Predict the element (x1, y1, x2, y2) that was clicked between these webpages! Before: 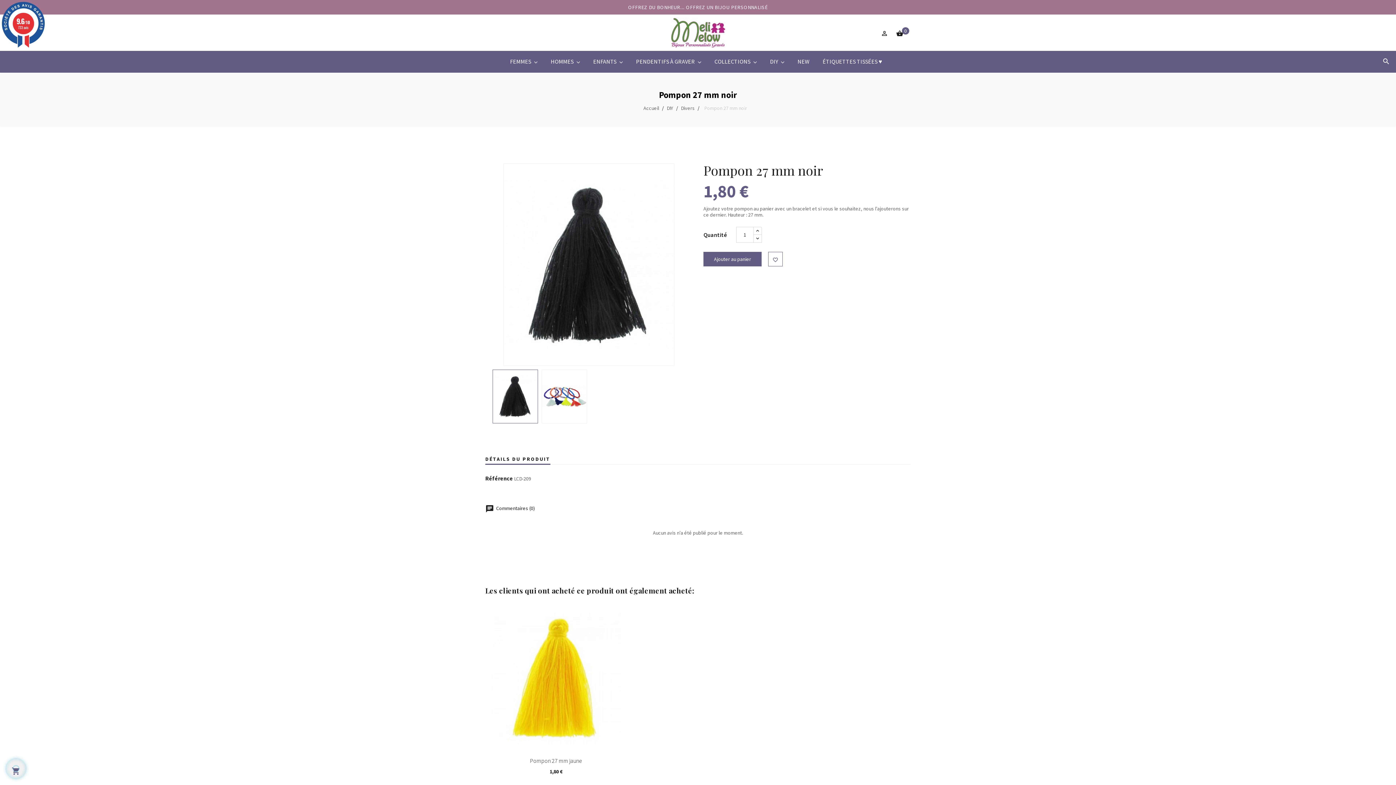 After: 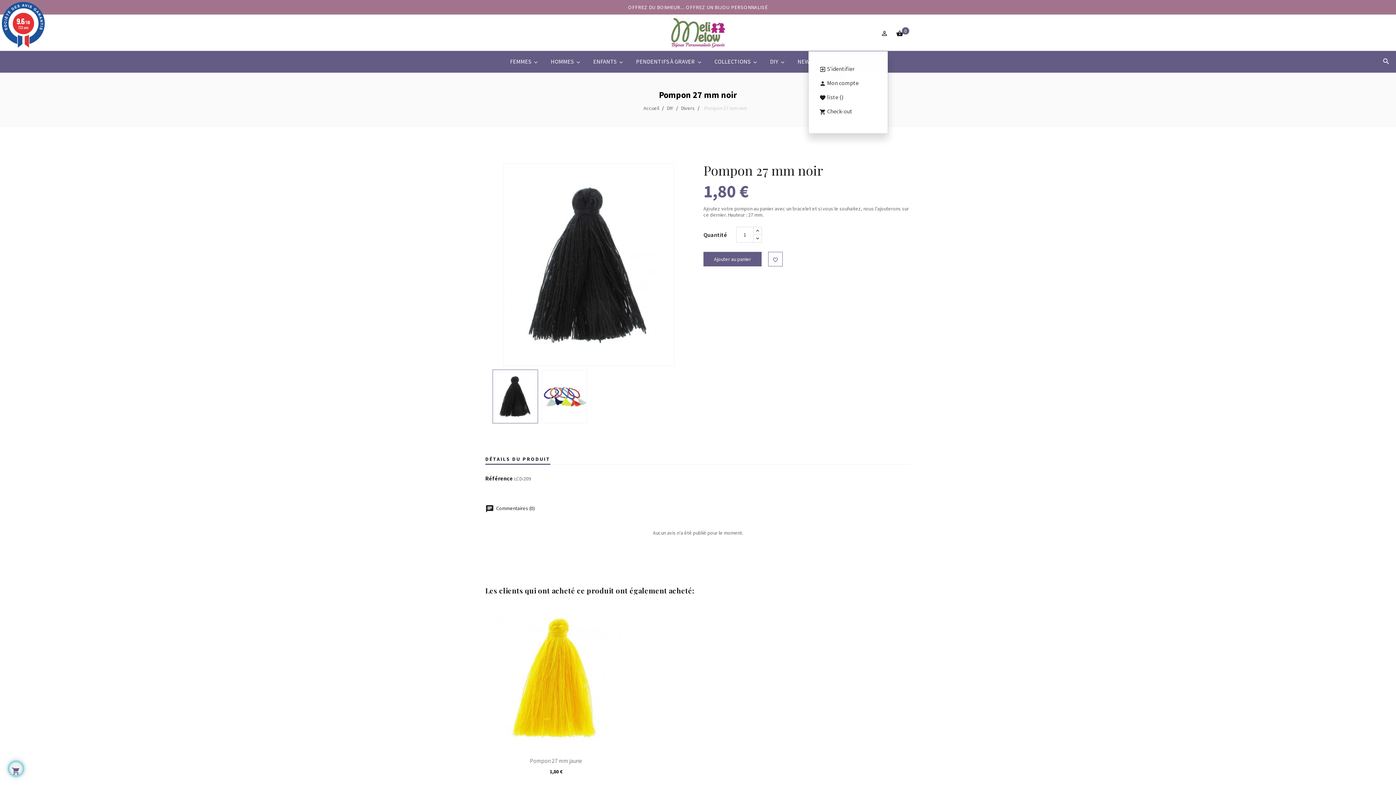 Action: label:  bbox: (881, 29, 888, 36)